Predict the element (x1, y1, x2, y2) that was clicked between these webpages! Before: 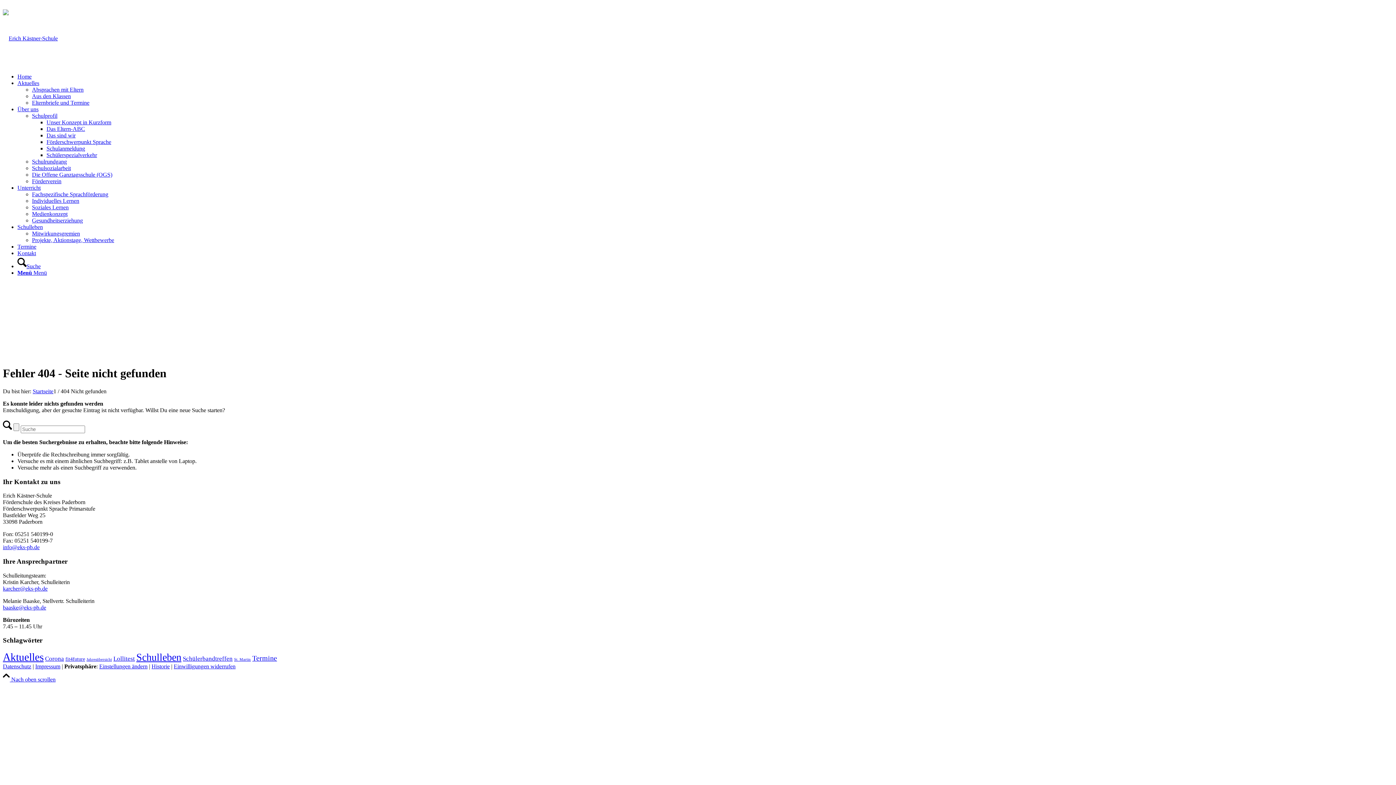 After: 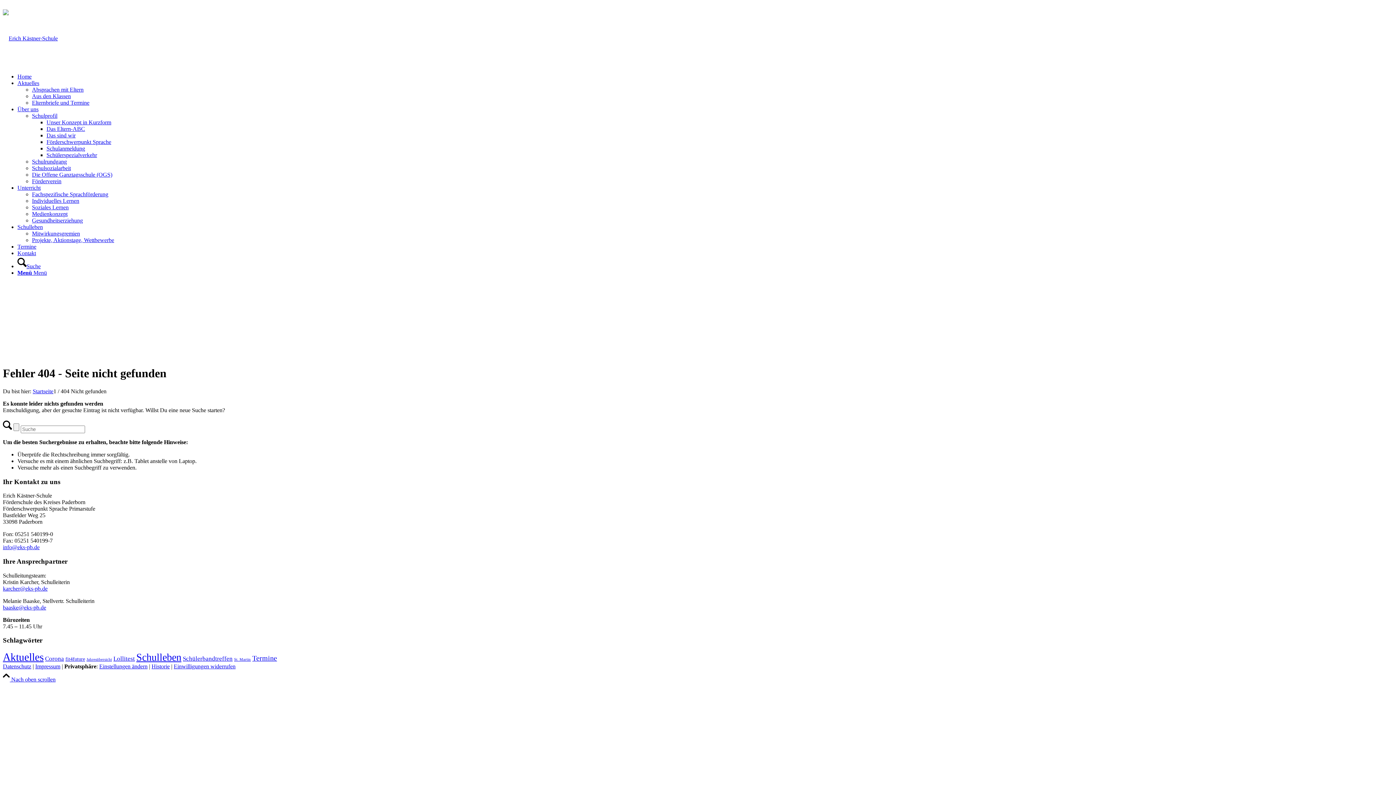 Action: bbox: (17, 269, 46, 276) label: Menü